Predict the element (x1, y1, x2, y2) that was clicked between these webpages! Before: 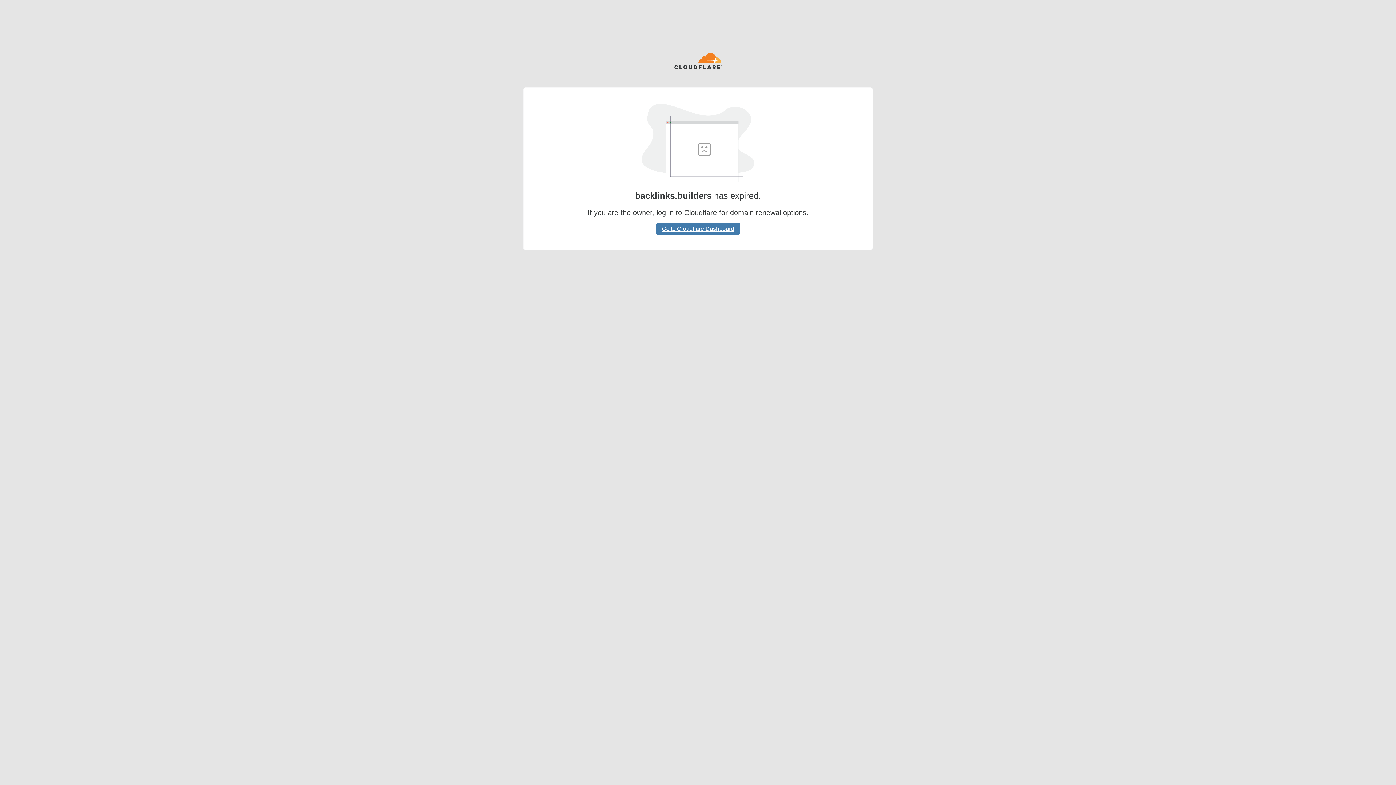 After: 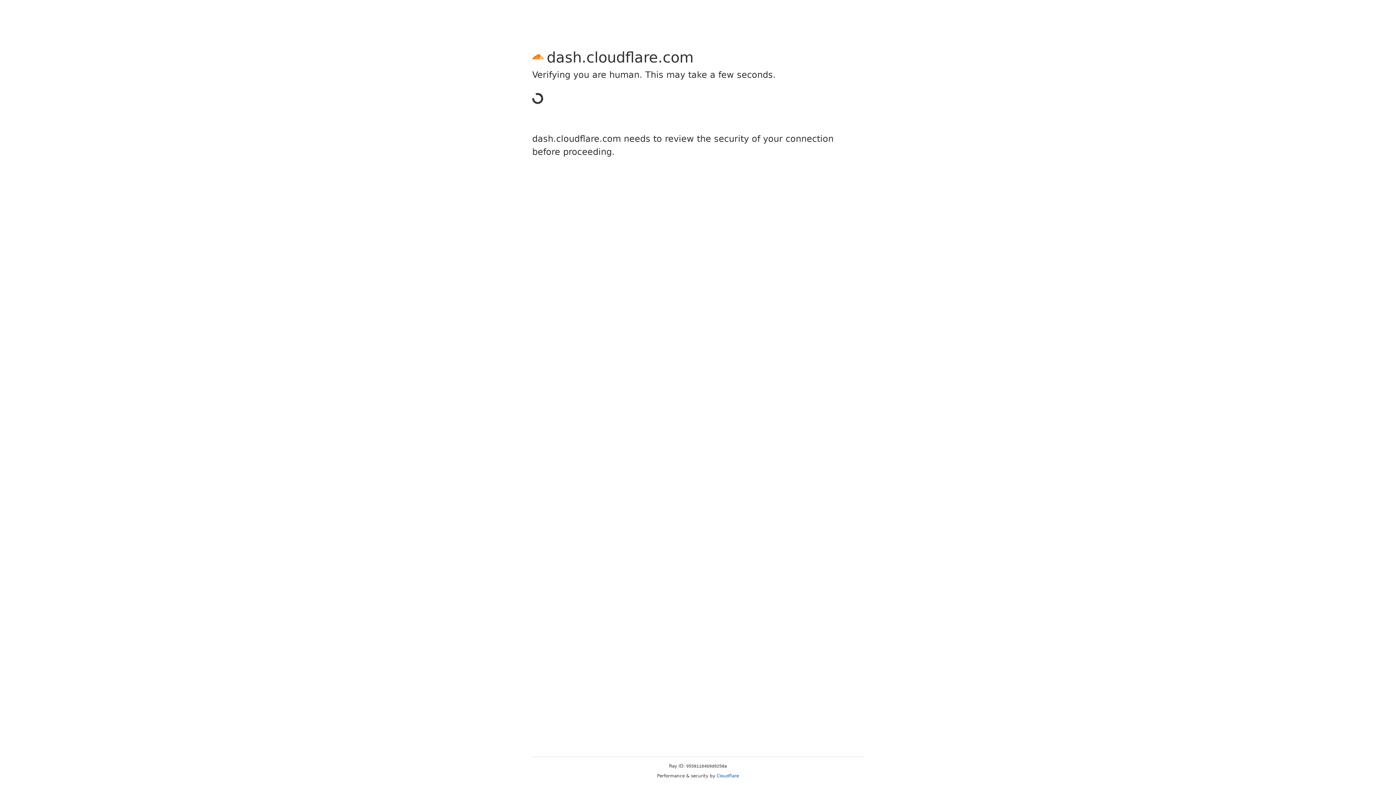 Action: label: Go to Cloudflare Dashboard bbox: (656, 222, 740, 234)